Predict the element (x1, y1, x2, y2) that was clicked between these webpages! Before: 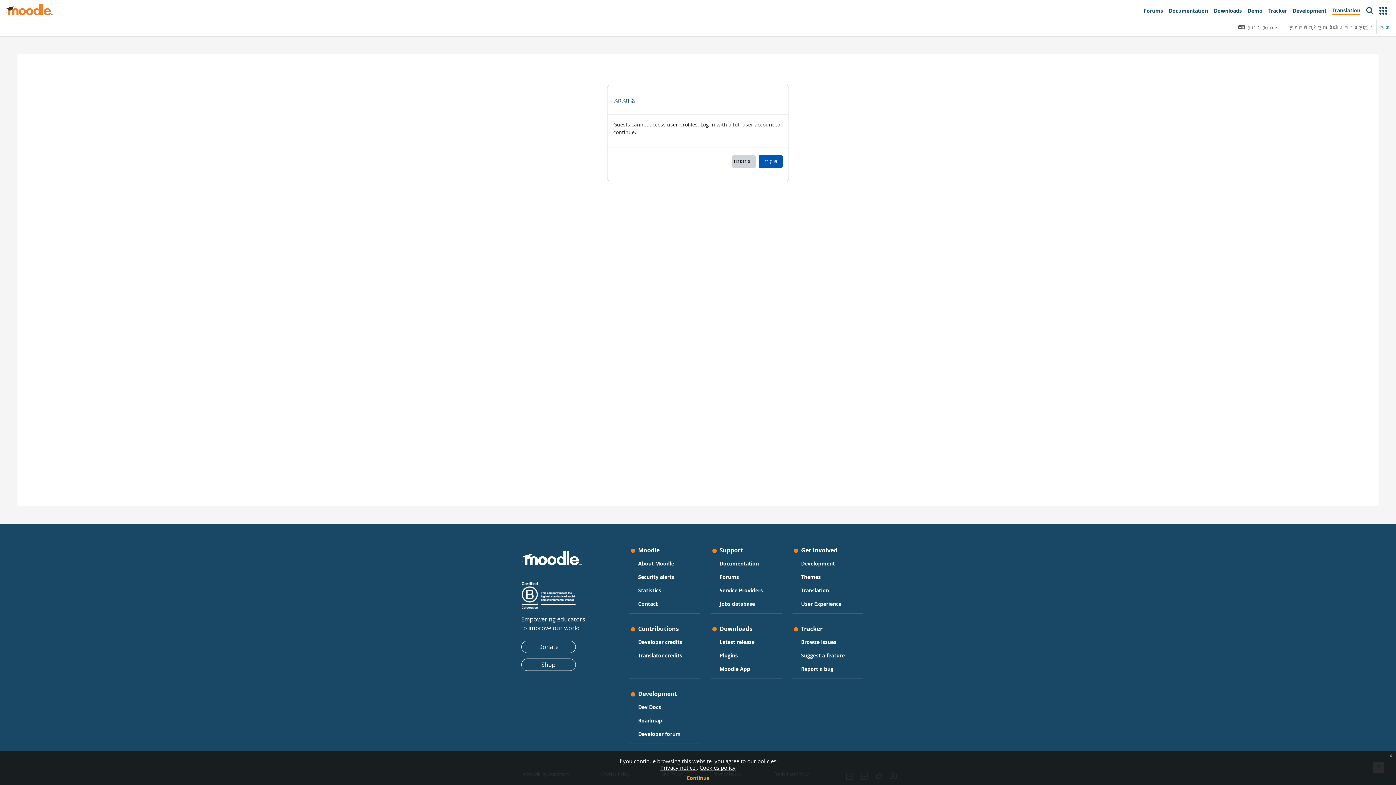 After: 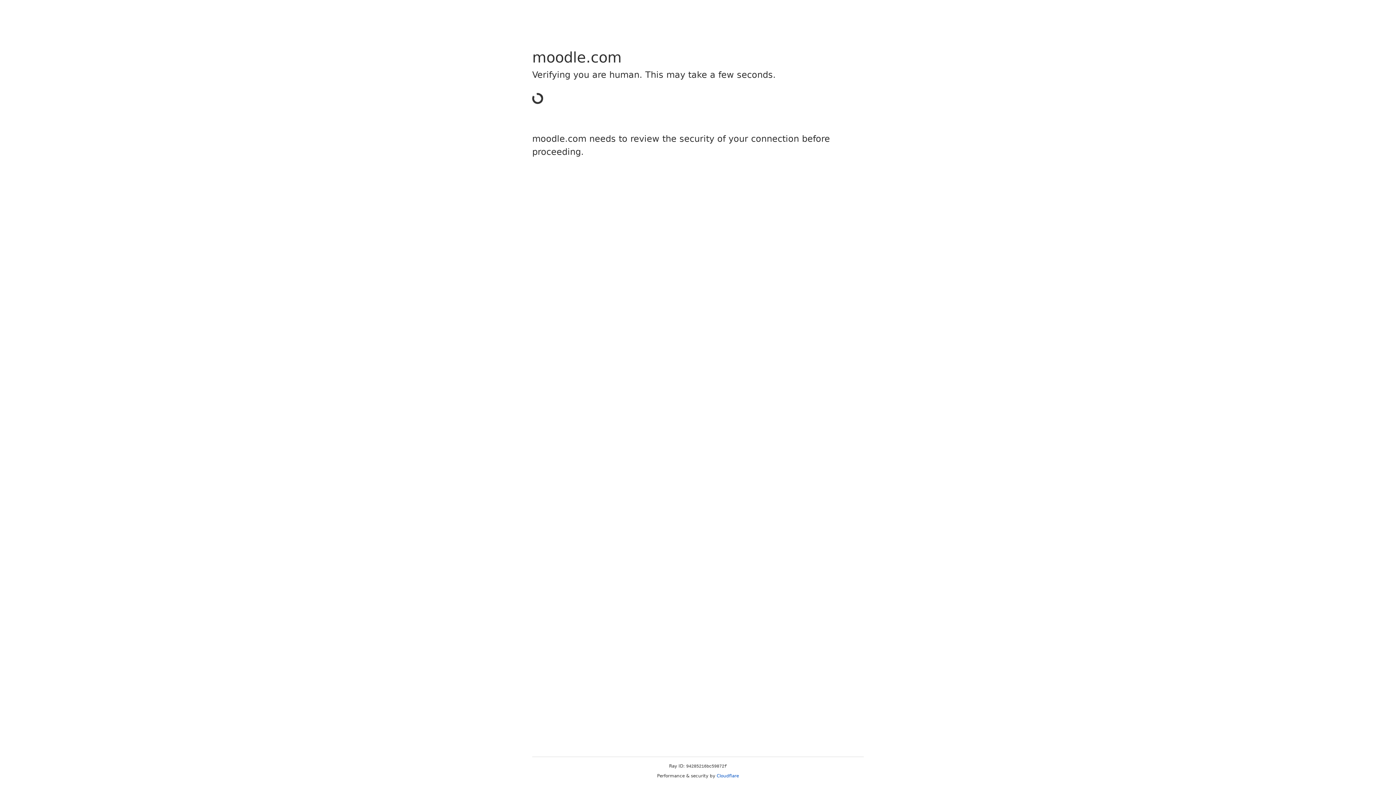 Action: bbox: (521, 538, 582, 566)